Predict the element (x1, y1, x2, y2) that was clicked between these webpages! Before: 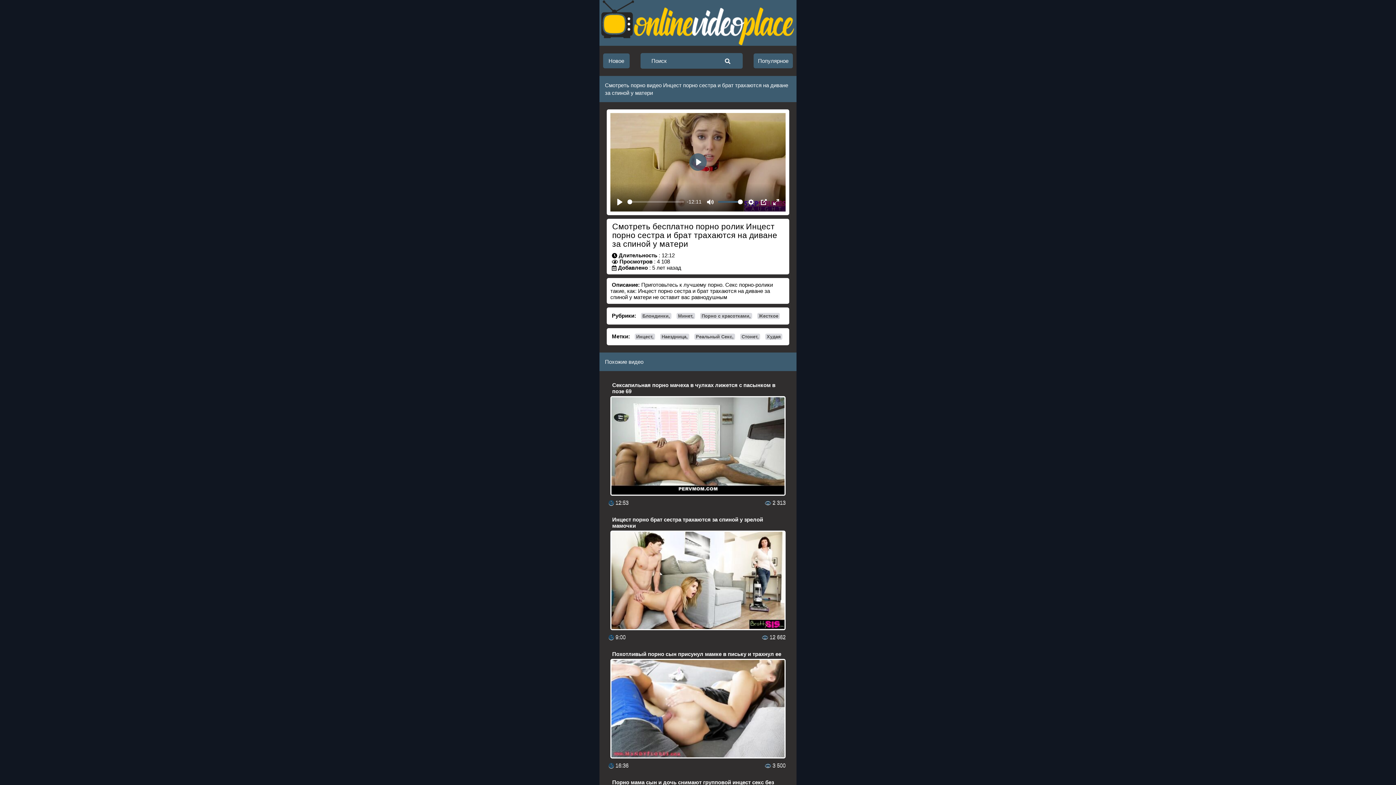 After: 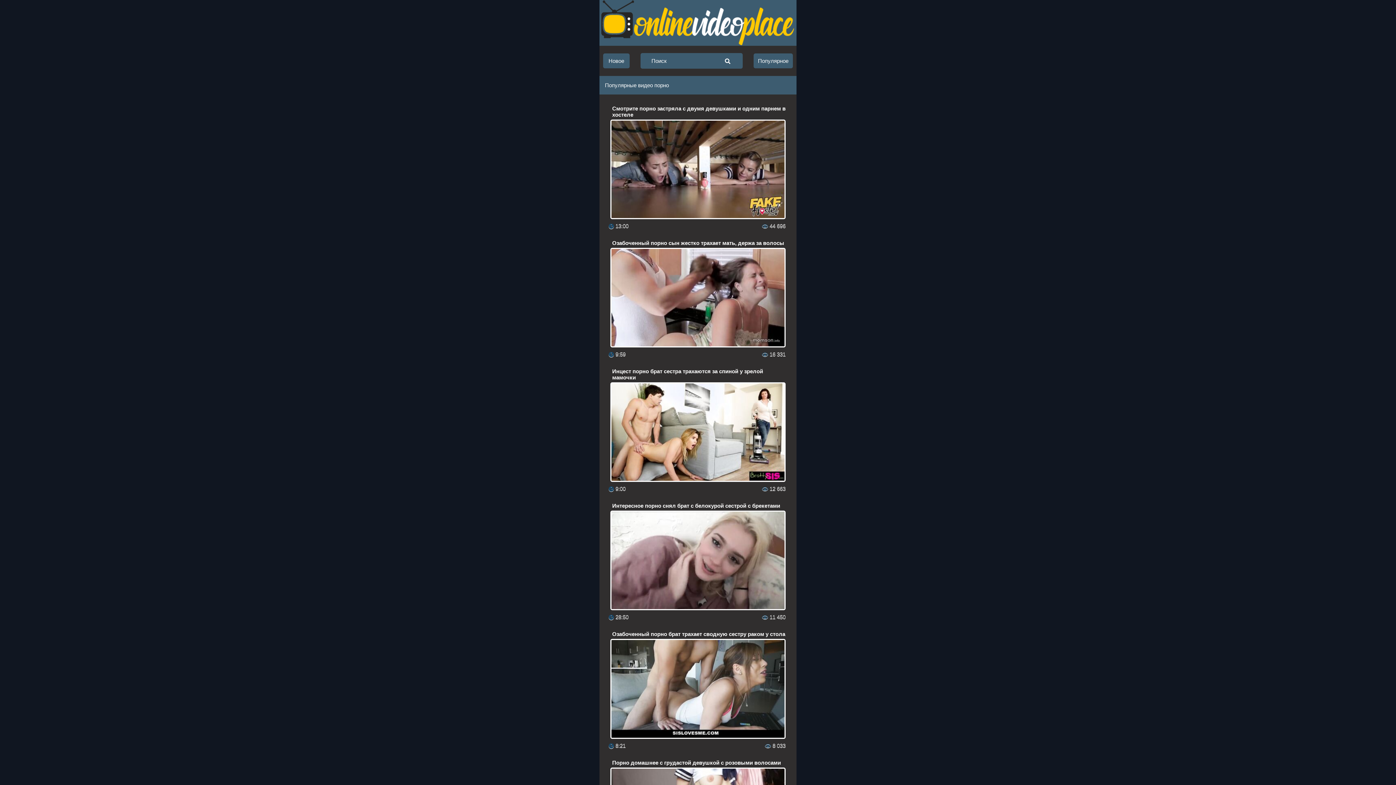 Action: bbox: (753, 53, 793, 68) label: Популярное